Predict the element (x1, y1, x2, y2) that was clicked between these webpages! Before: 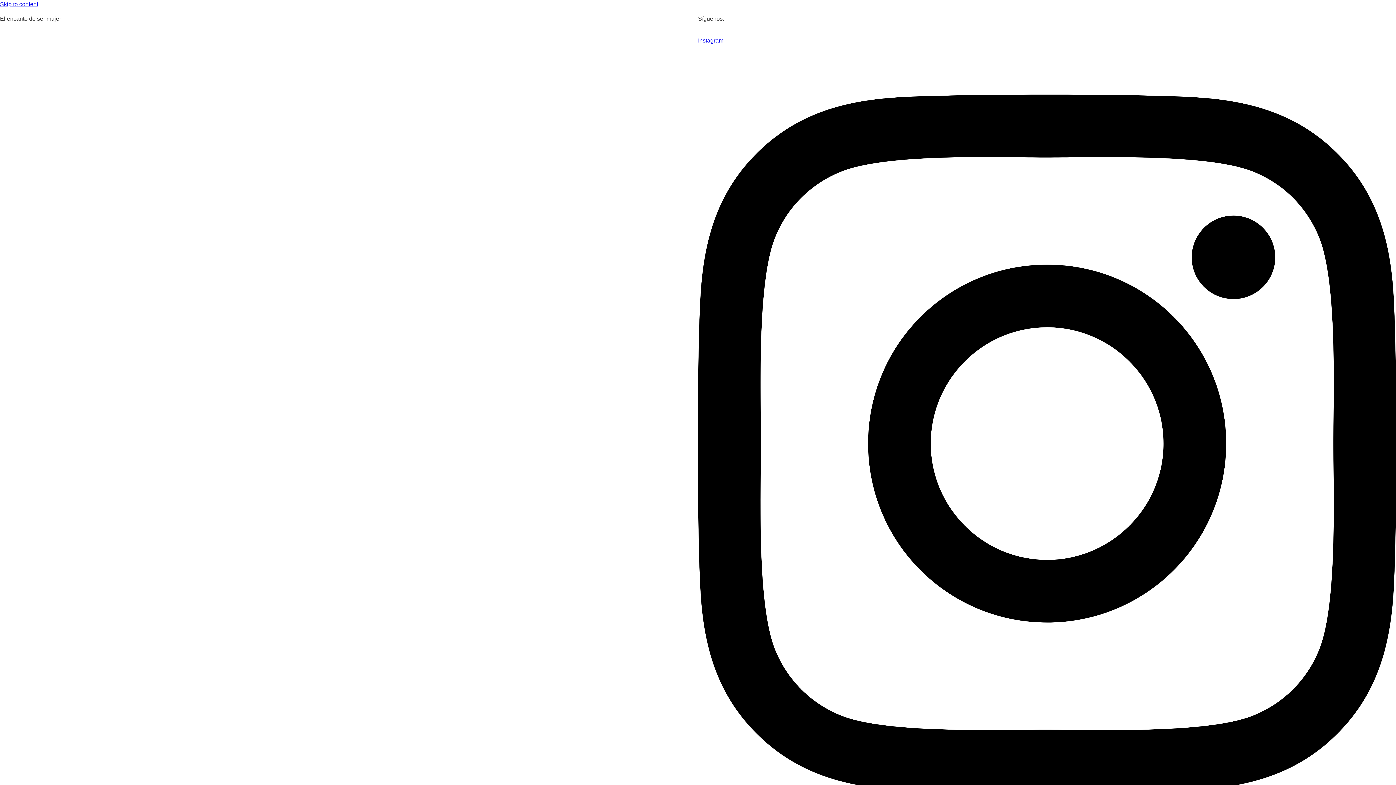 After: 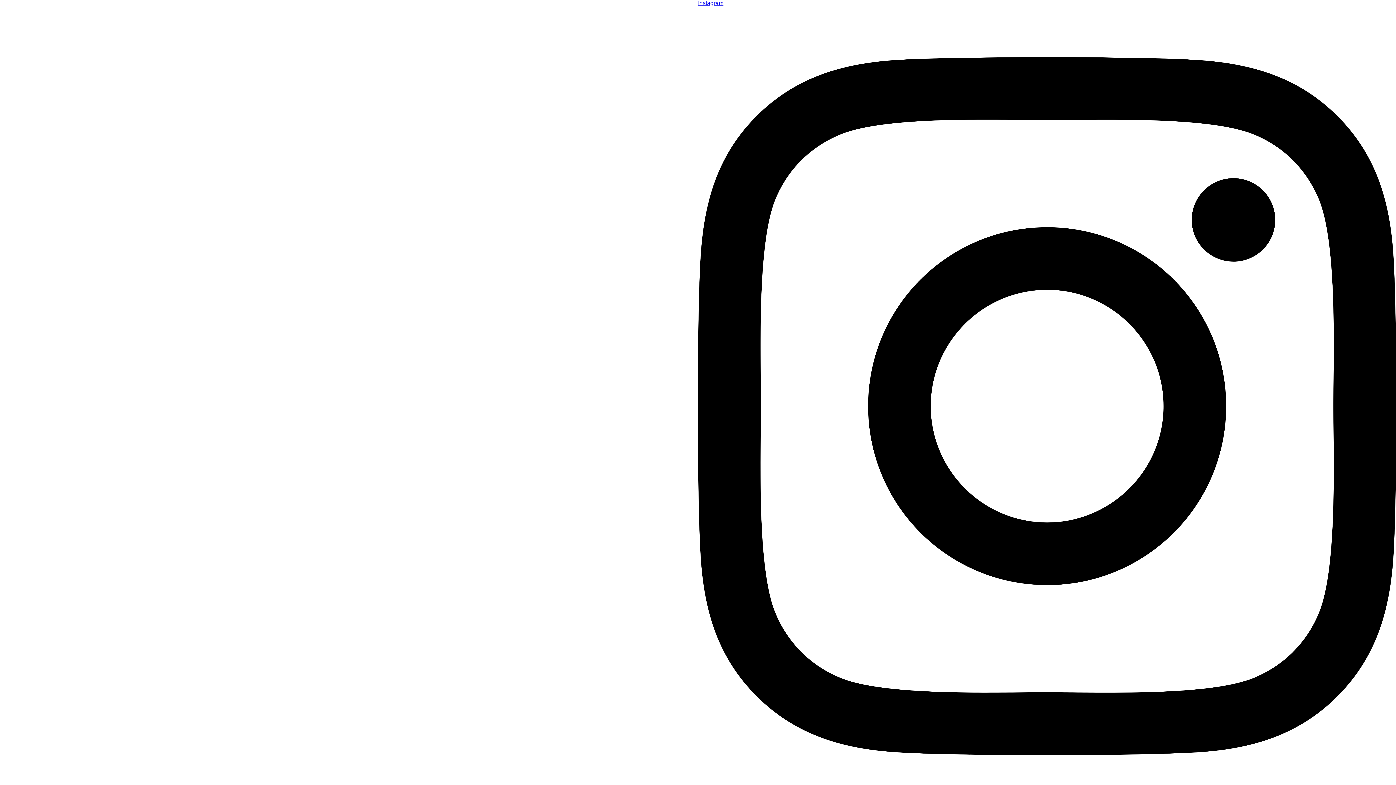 Action: label: Instagram  bbox: (698, 37, 1396, 844)